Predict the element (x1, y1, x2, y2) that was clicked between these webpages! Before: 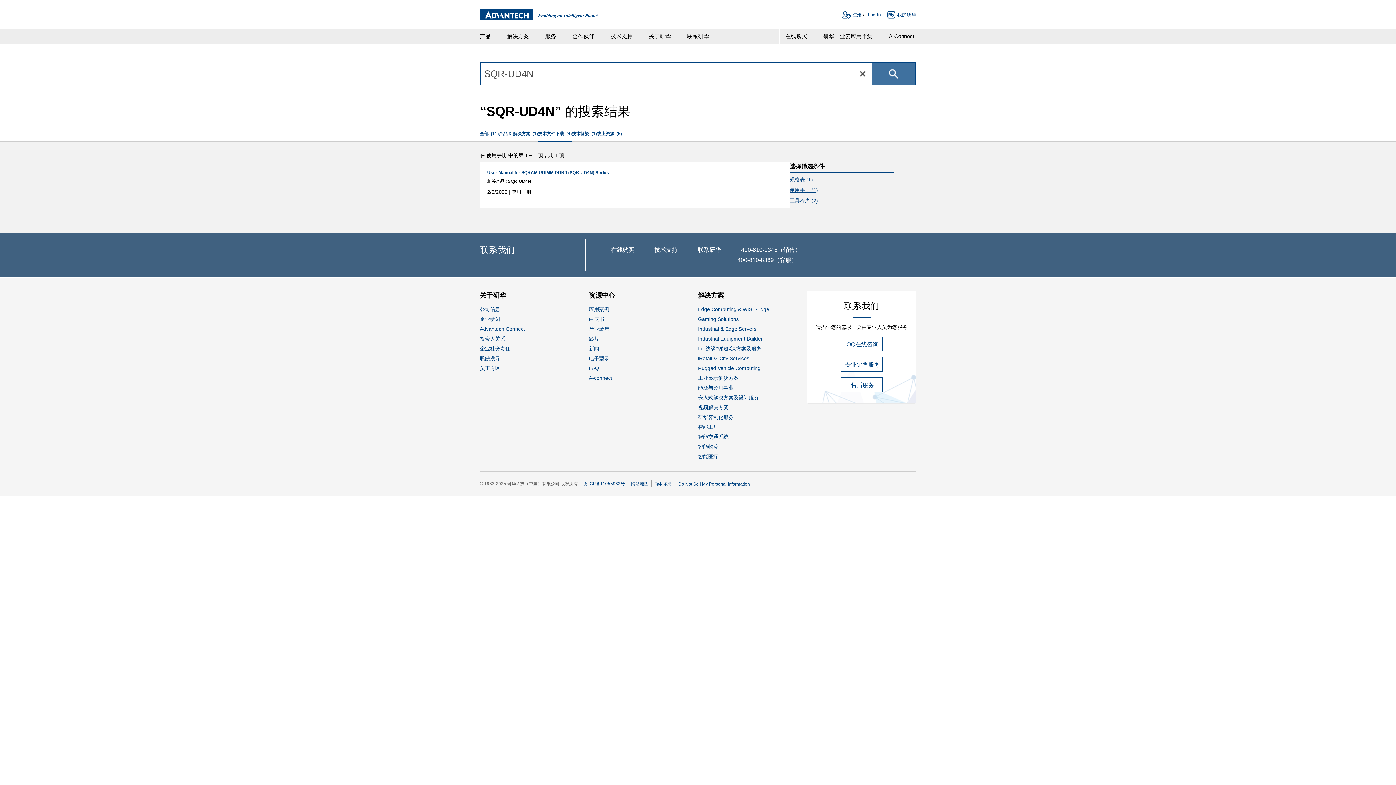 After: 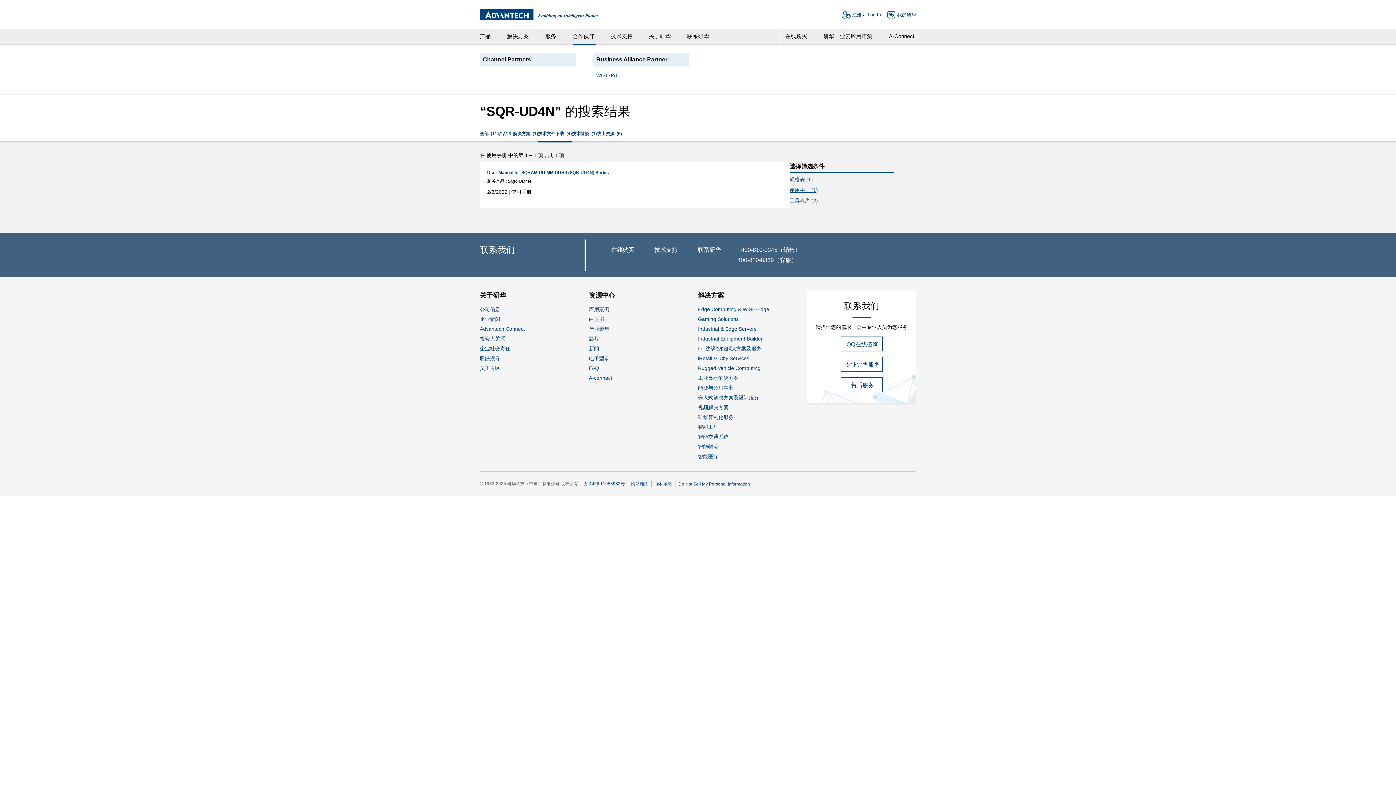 Action: bbox: (565, 29, 603, 45) label: 合作伙伴